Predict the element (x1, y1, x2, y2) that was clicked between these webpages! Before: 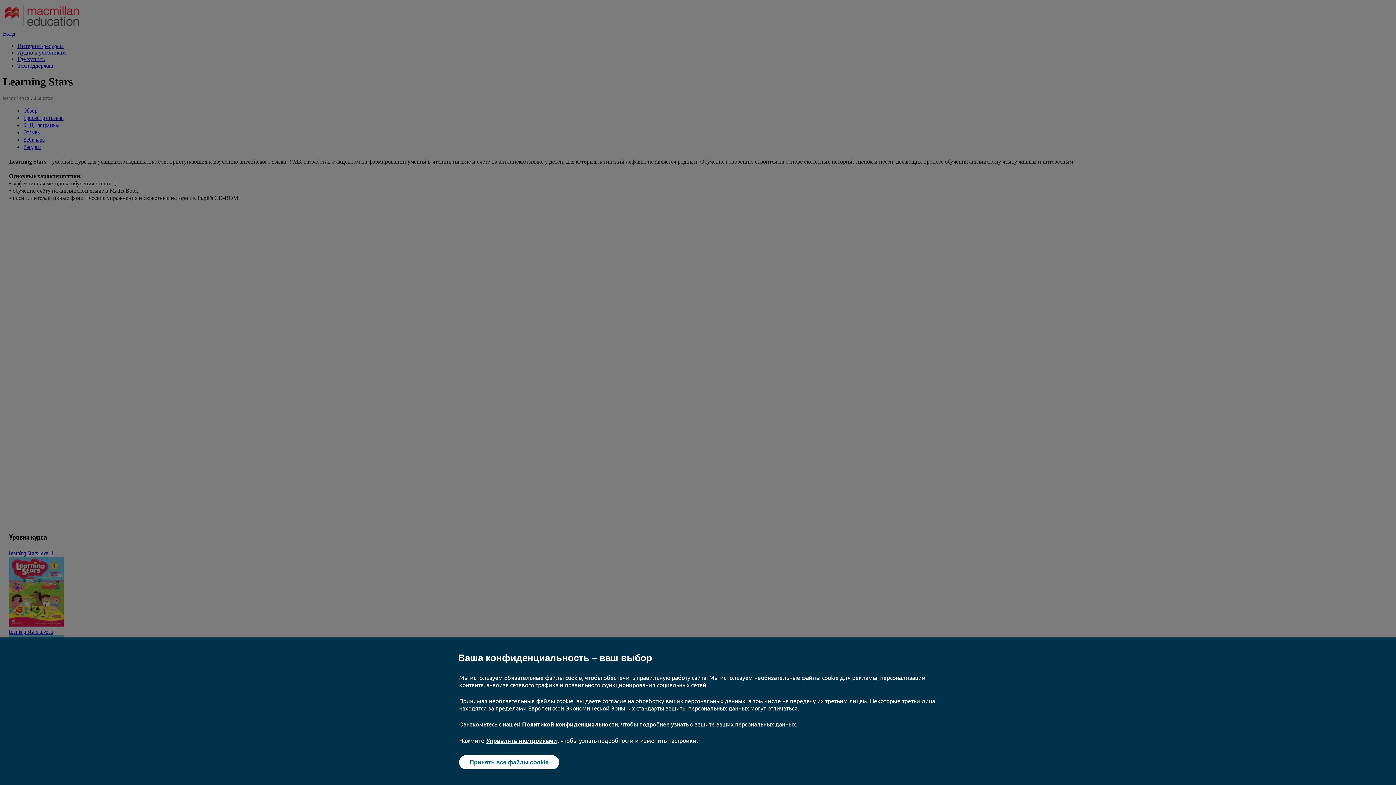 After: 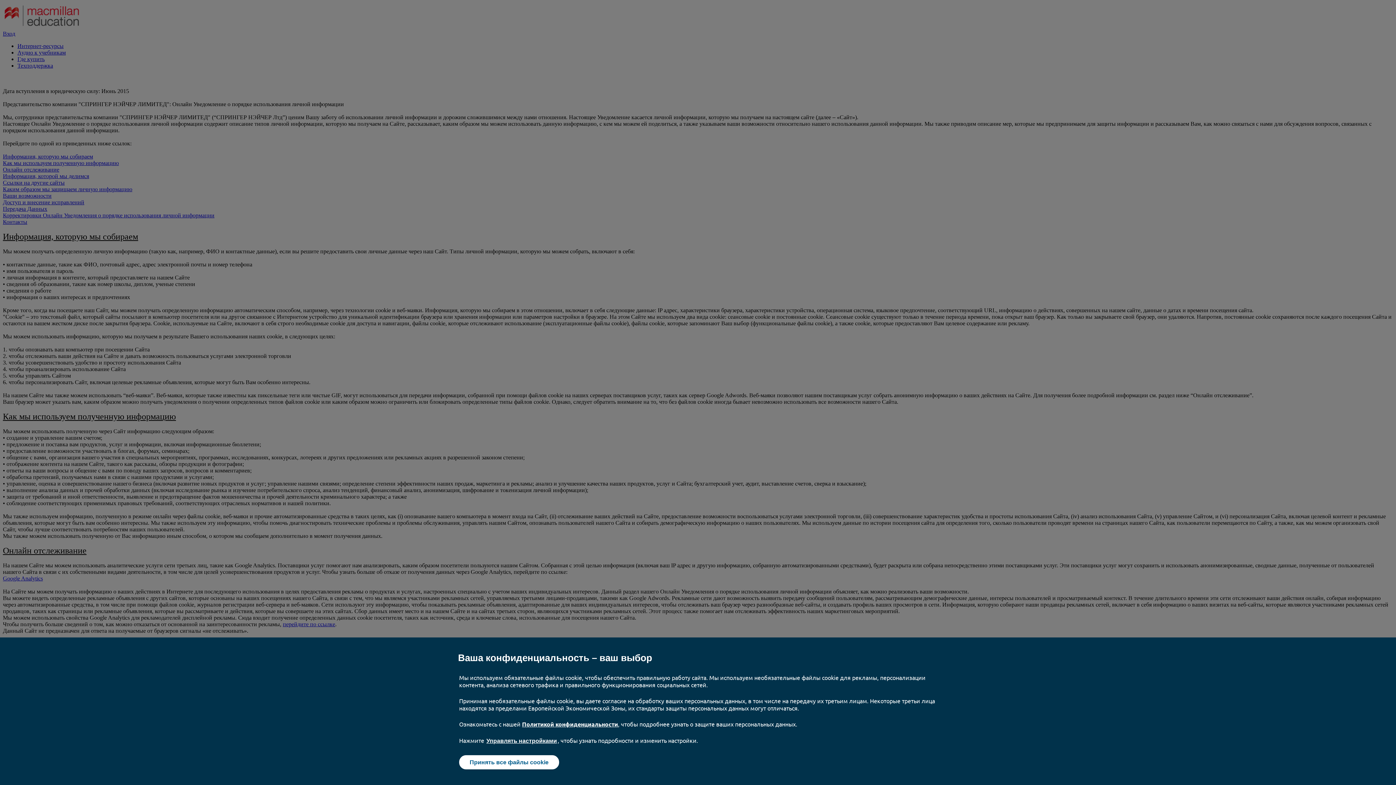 Action: label: Политикой конфиденциальности bbox: (522, 720, 618, 728)